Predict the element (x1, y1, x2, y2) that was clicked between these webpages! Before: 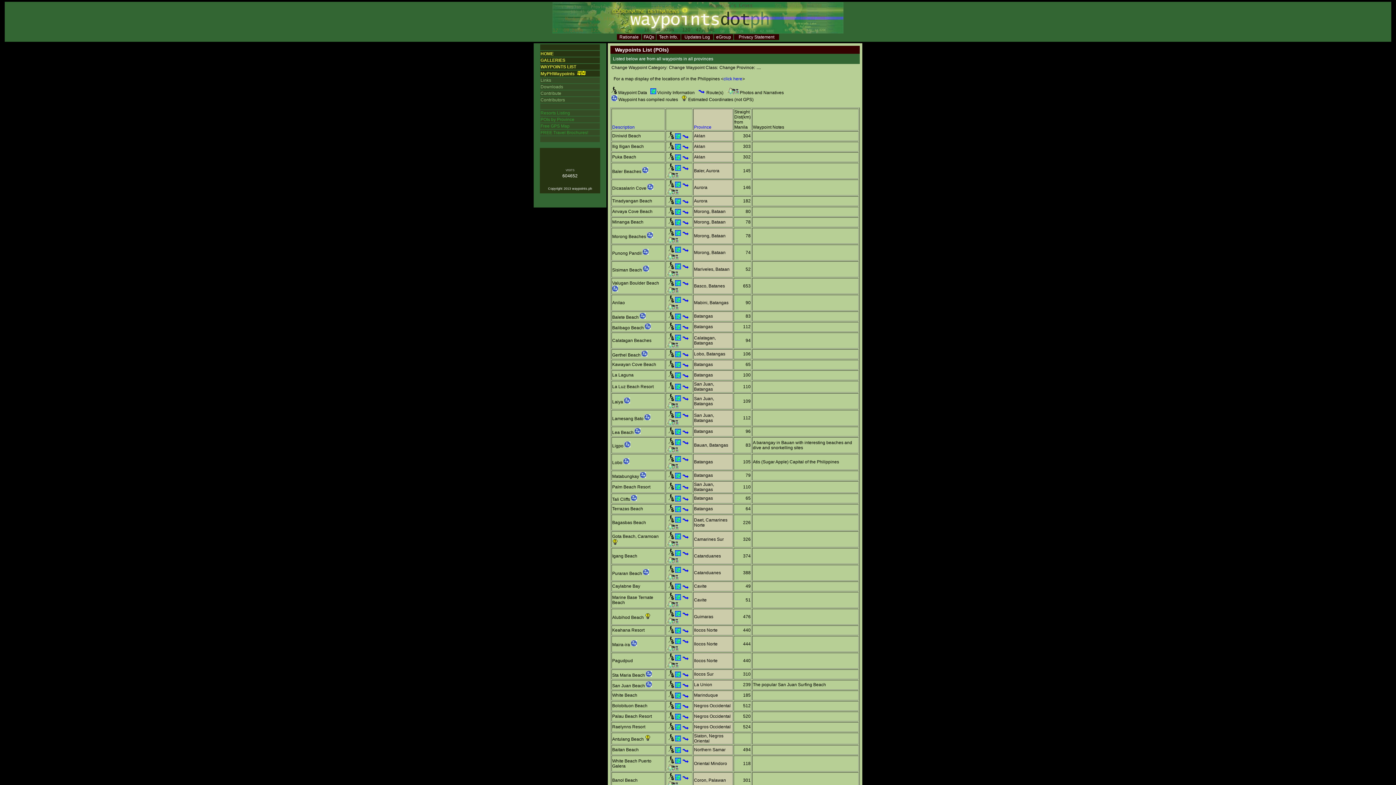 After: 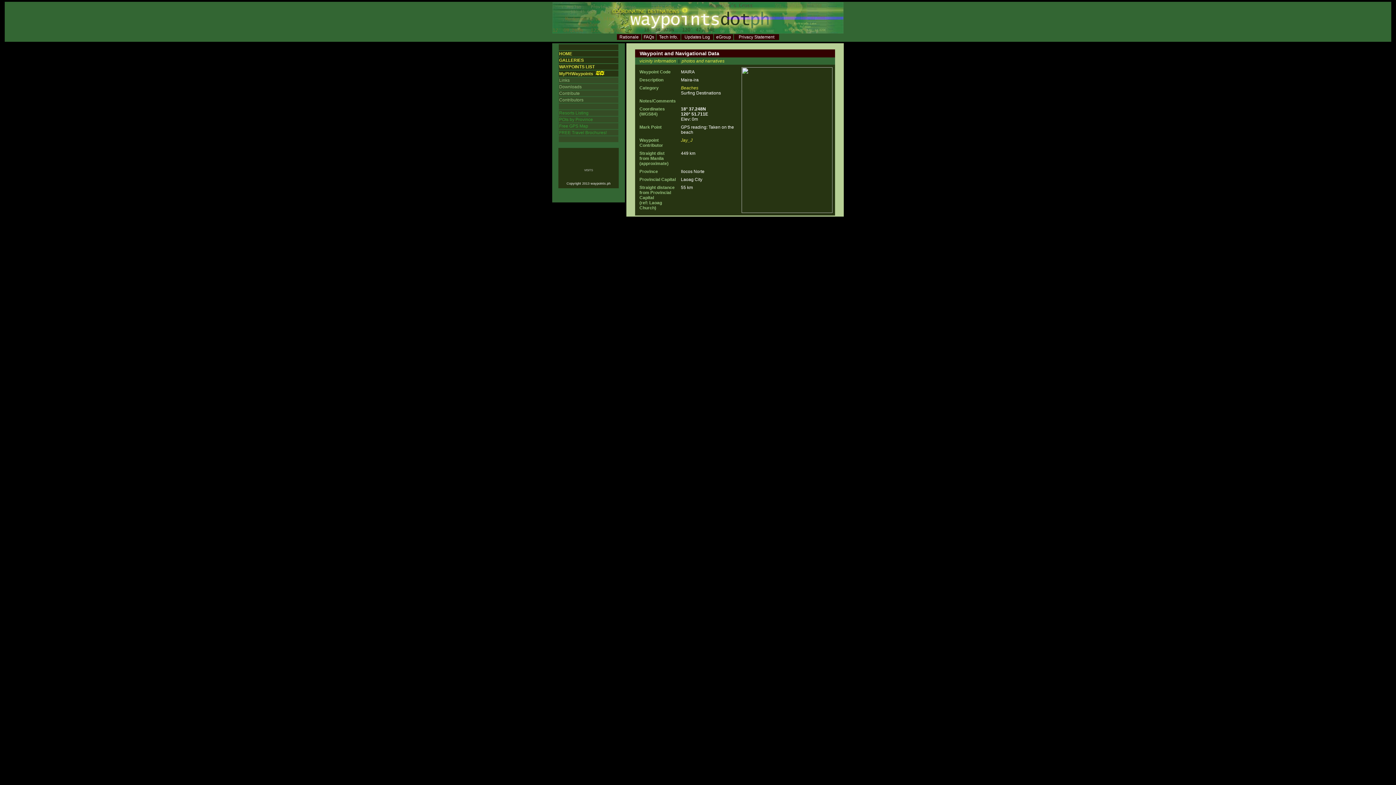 Action: bbox: (668, 640, 674, 645)